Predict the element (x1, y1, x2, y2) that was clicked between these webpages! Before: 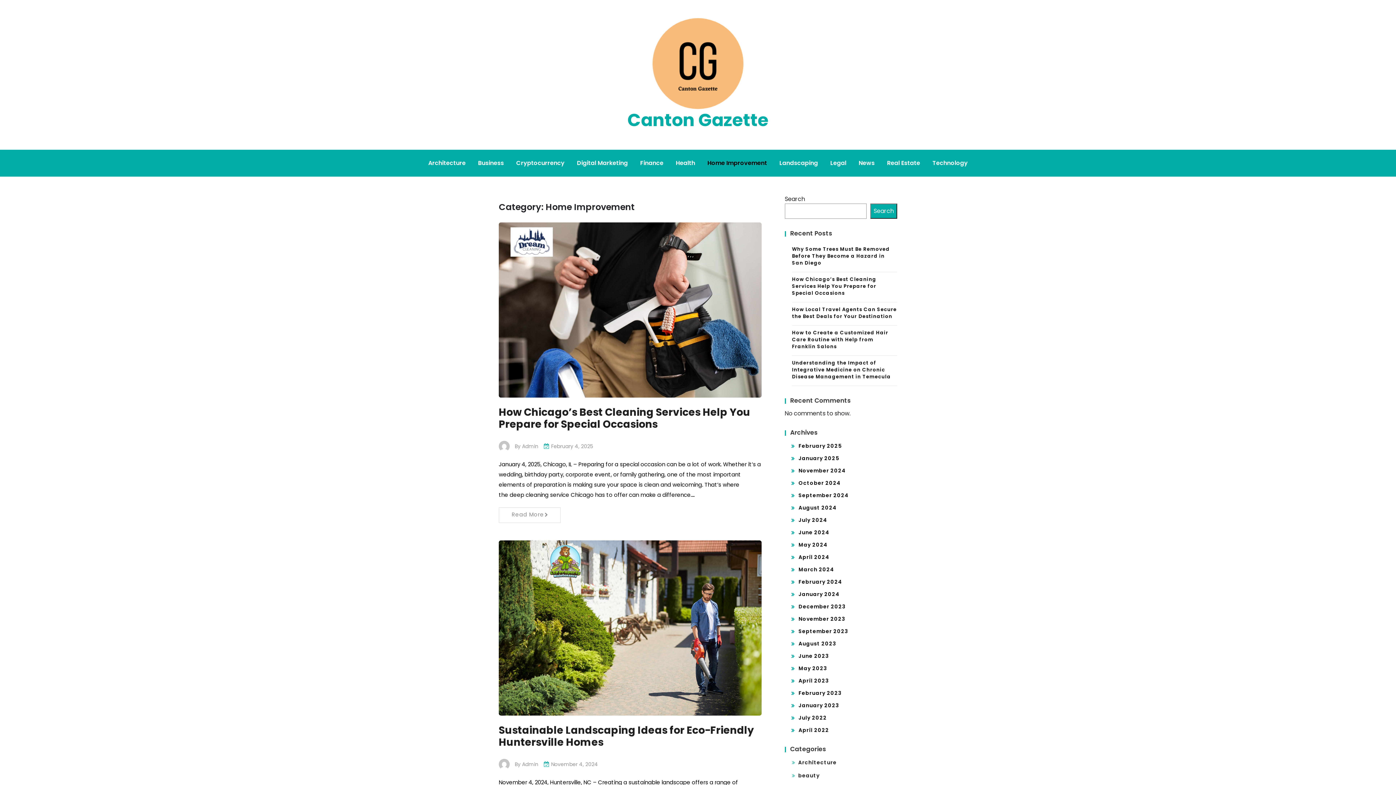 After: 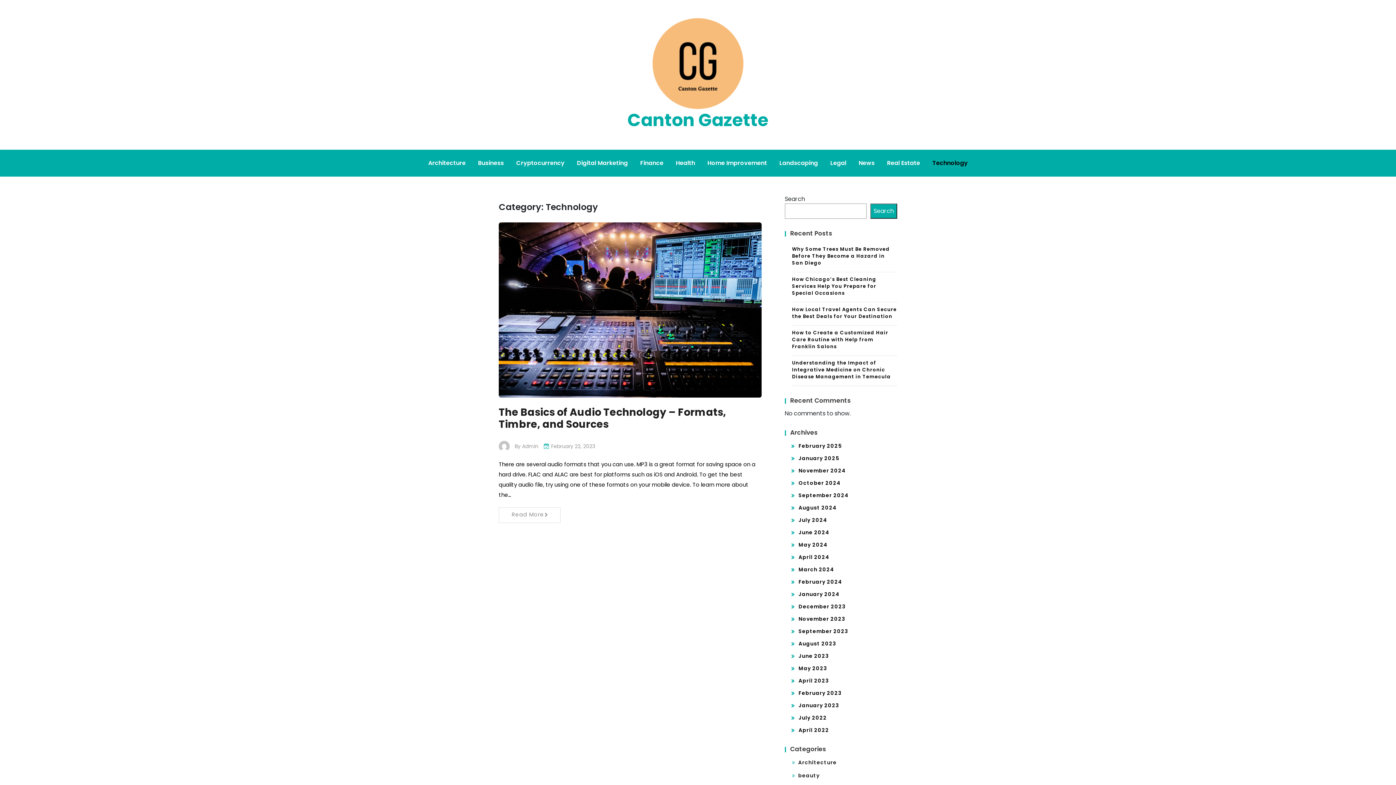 Action: label: Technology bbox: (927, 153, 973, 173)